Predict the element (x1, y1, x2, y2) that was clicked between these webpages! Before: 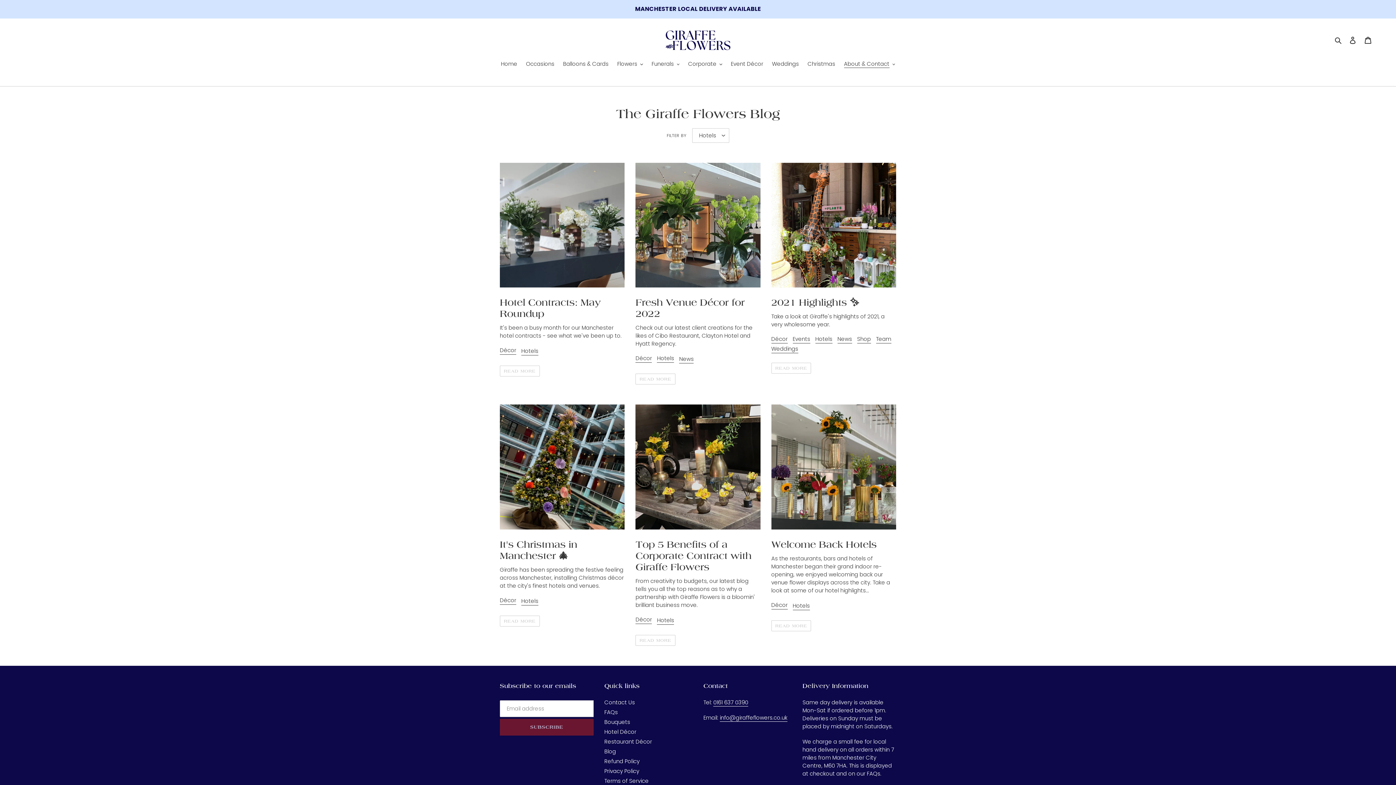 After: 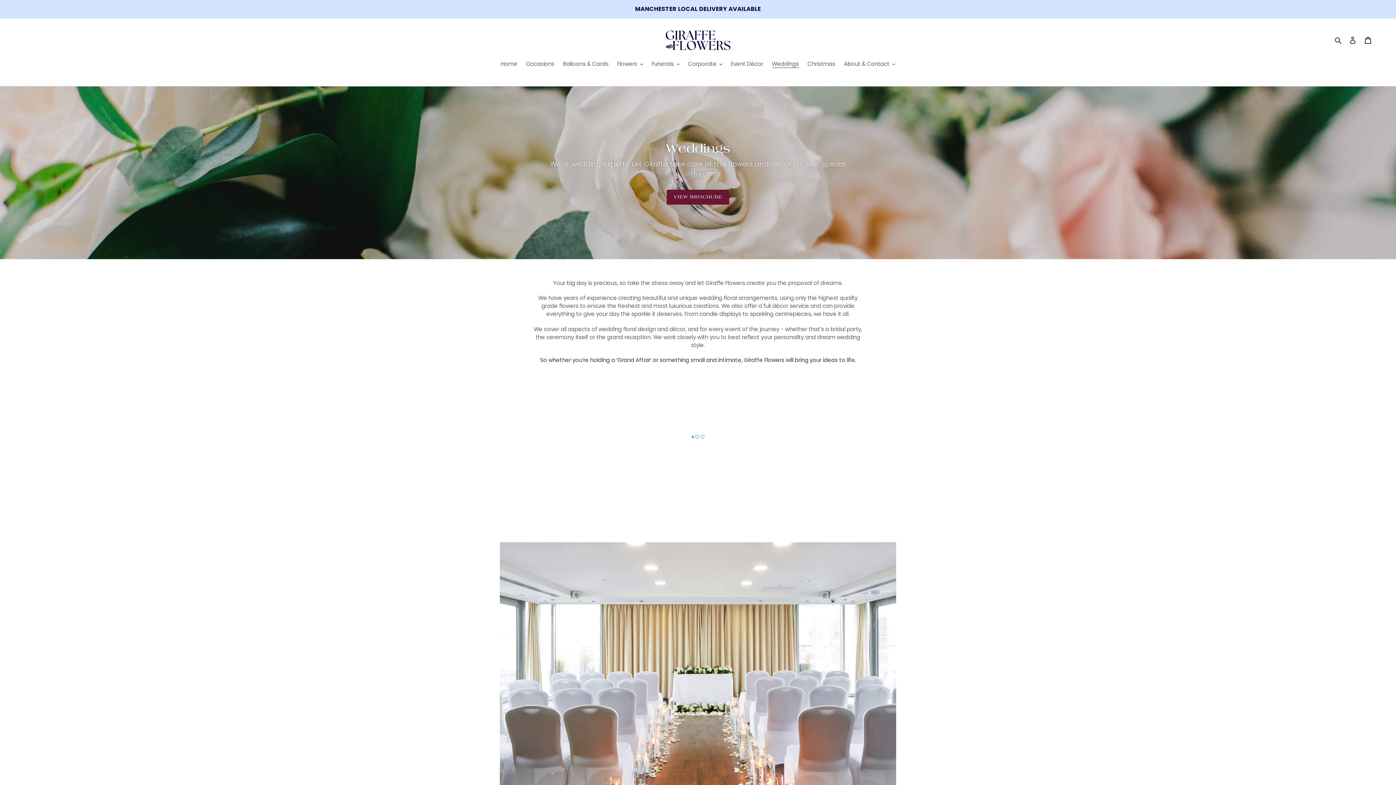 Action: label: Weddings bbox: (768, 60, 802, 69)